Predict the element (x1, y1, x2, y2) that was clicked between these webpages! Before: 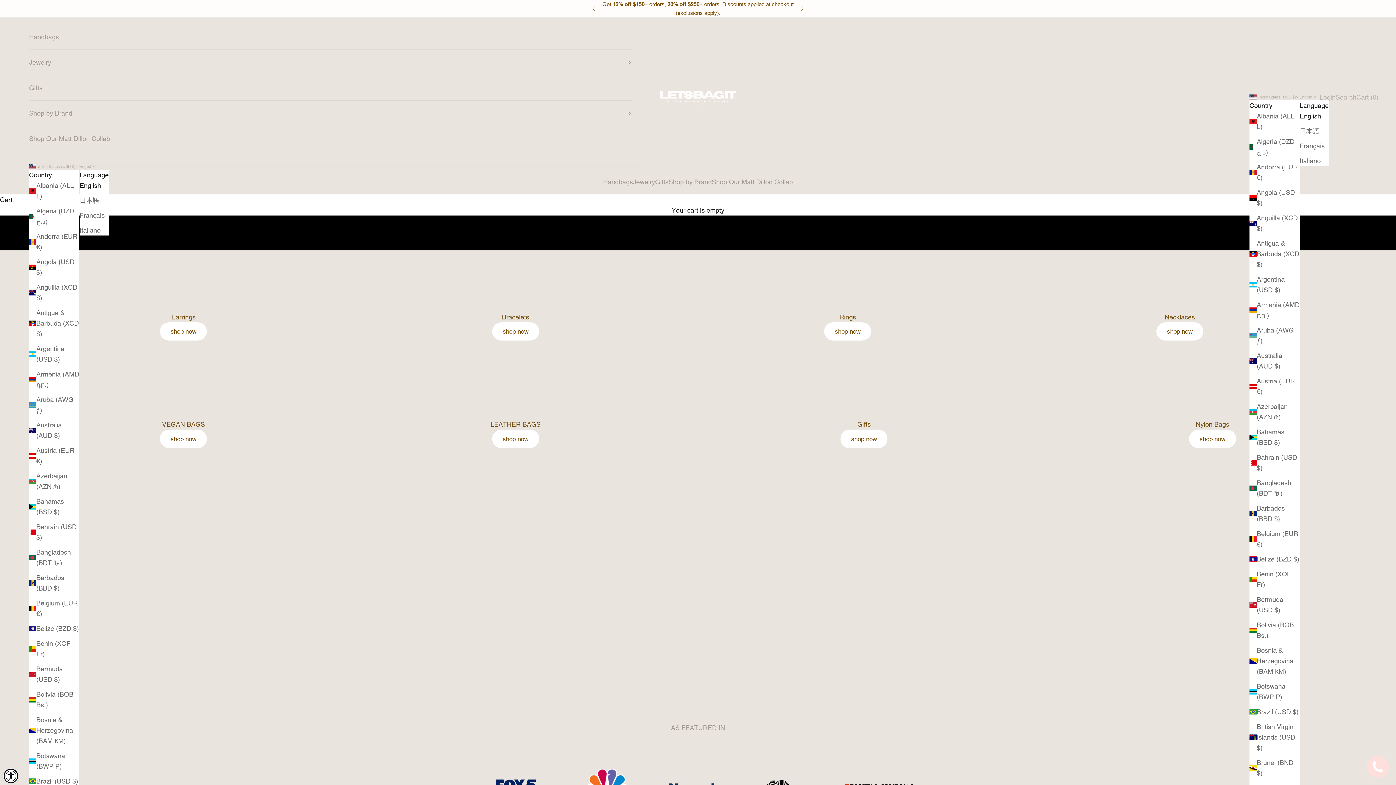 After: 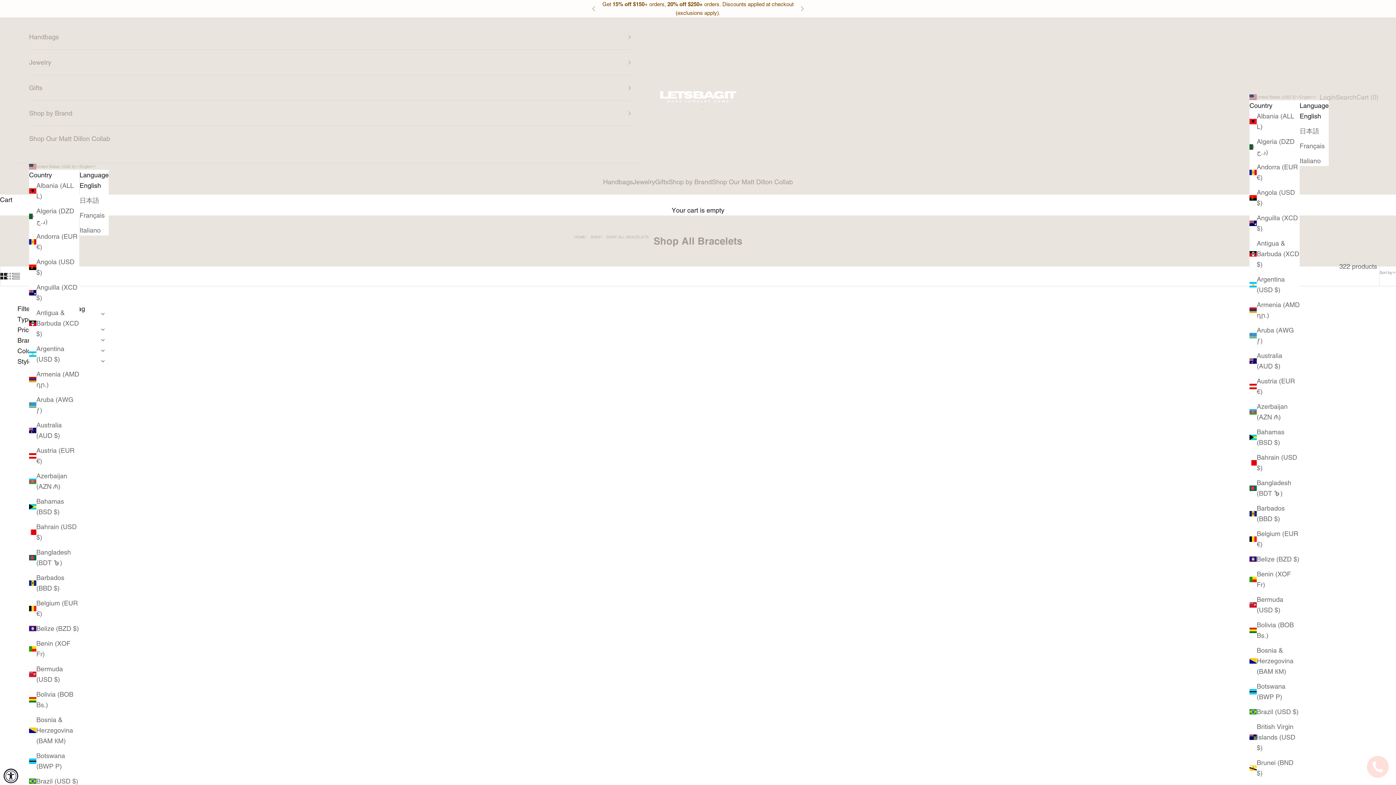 Action: label: Bracelets

shop now bbox: (349, 268, 681, 340)